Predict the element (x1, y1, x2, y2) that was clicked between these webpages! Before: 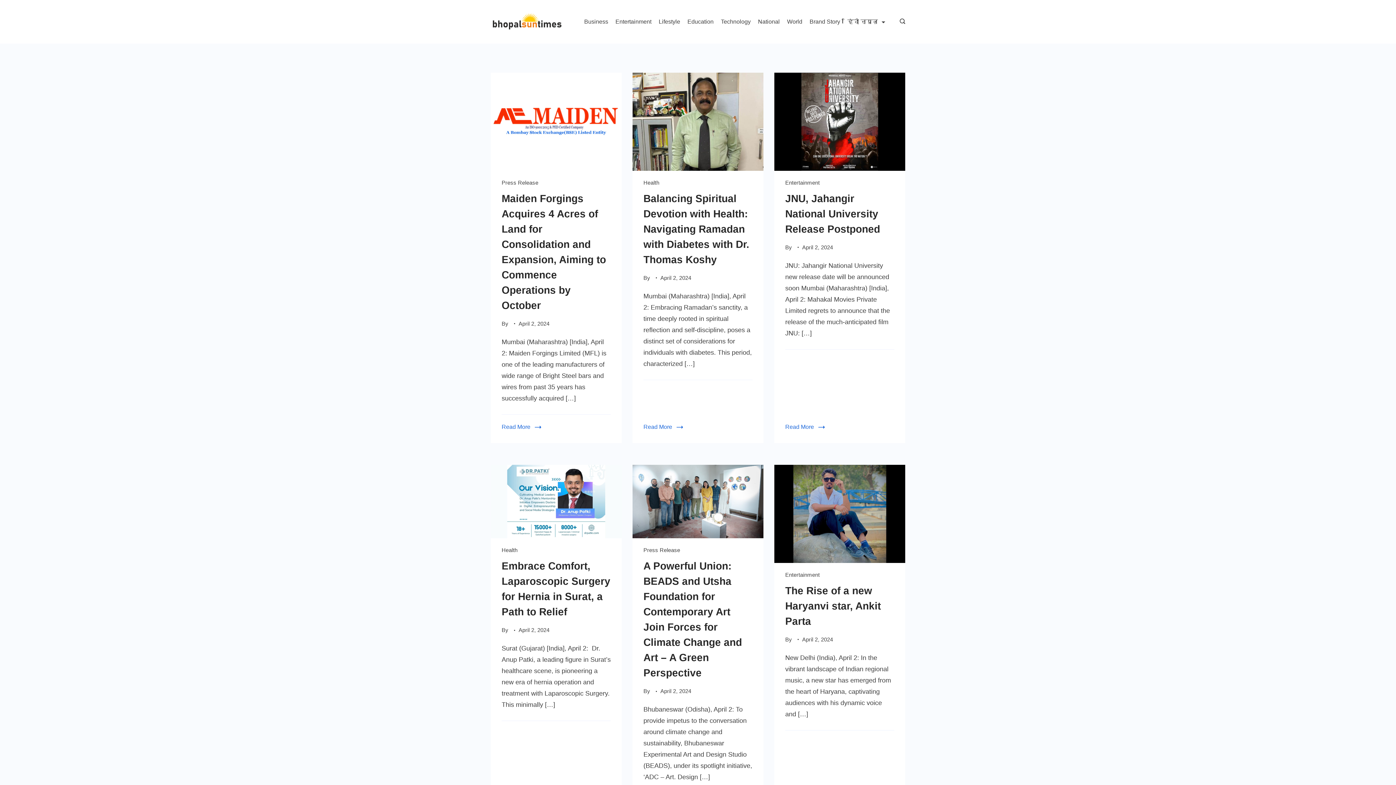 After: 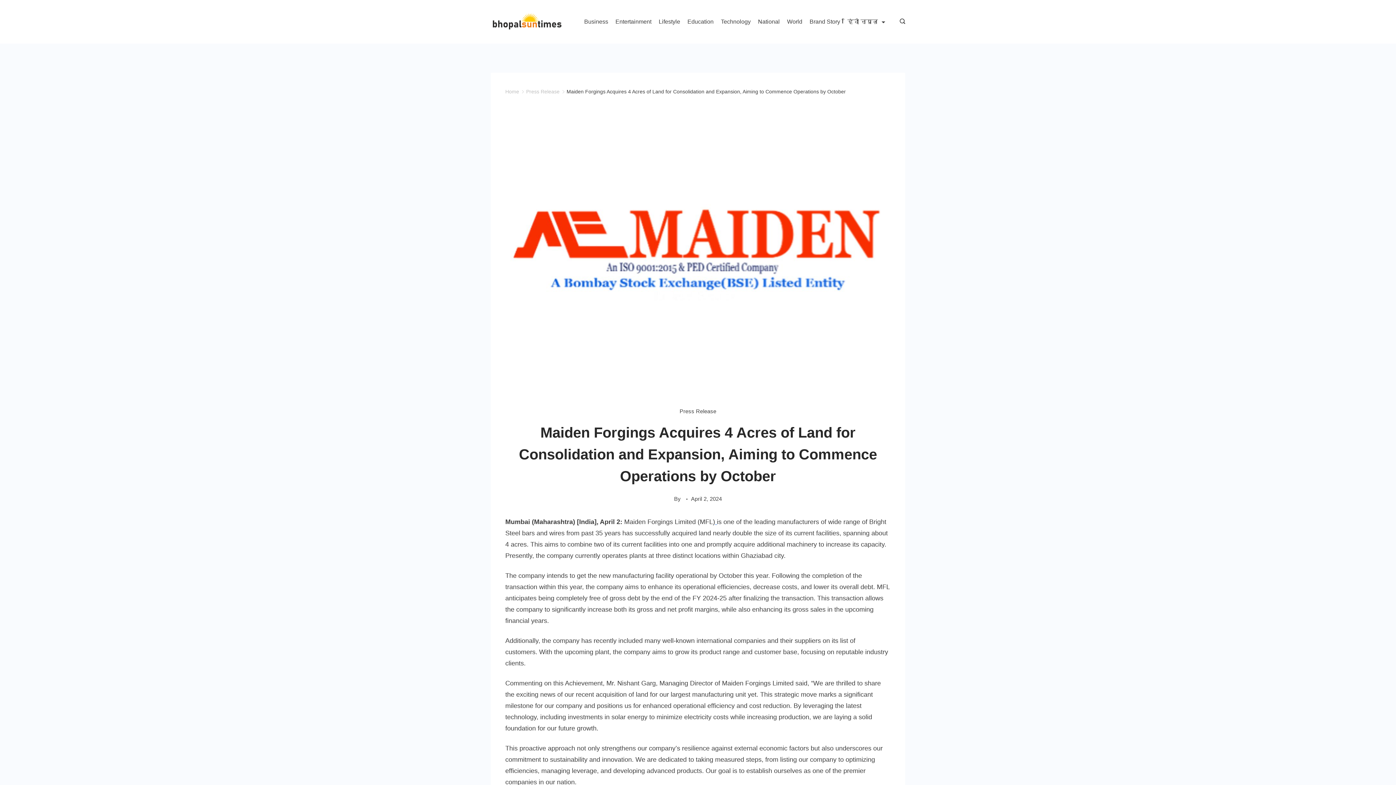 Action: bbox: (490, 165, 621, 172)